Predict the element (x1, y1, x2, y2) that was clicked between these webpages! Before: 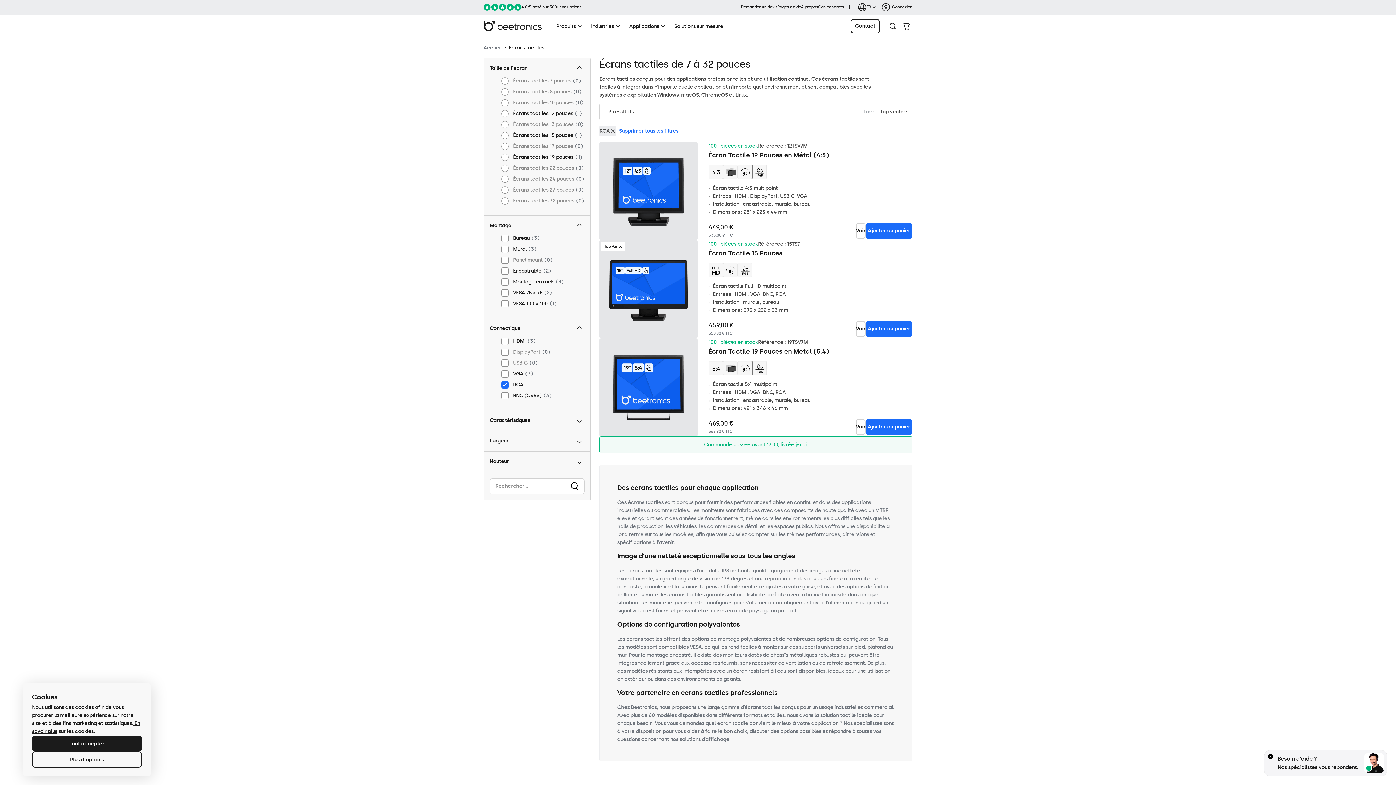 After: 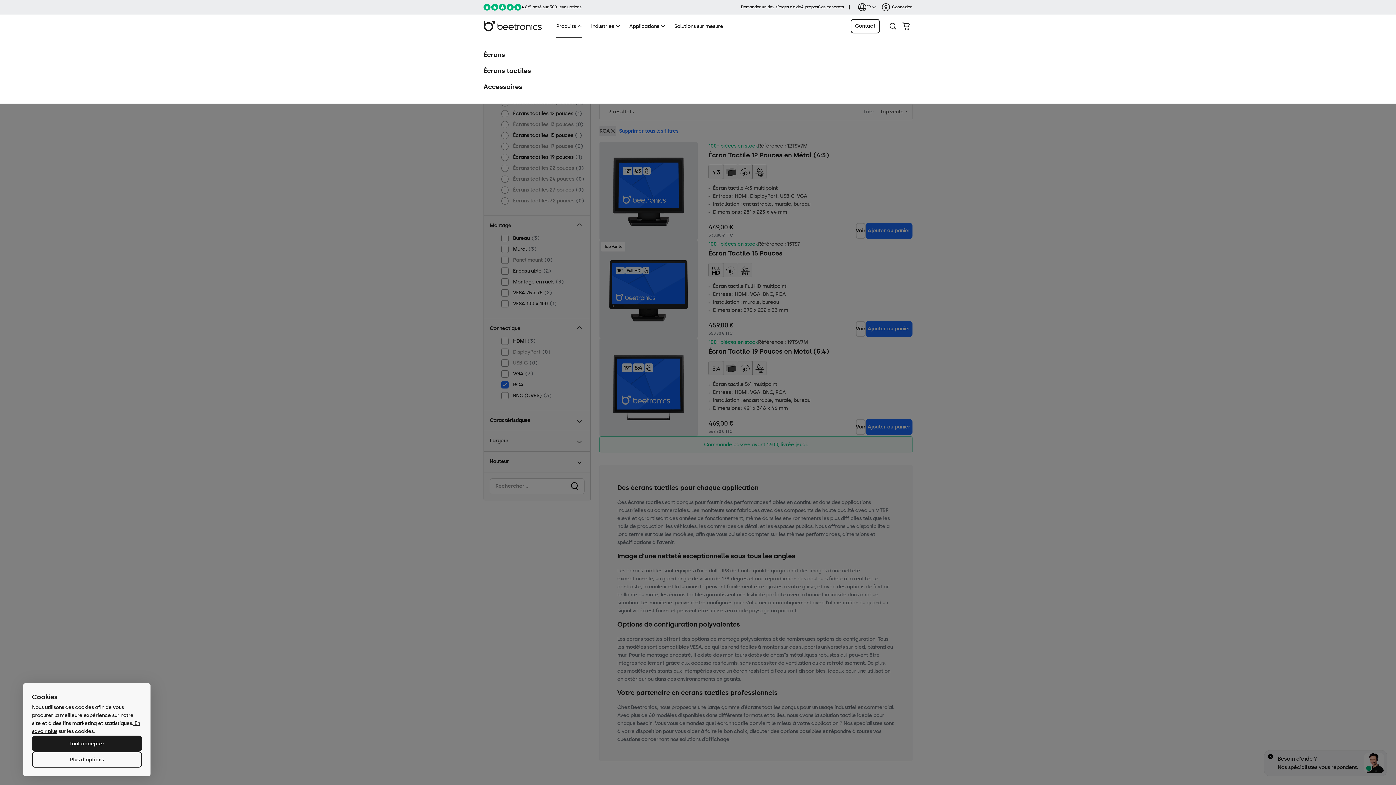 Action: bbox: (552, 14, 586, 38) label: Produits